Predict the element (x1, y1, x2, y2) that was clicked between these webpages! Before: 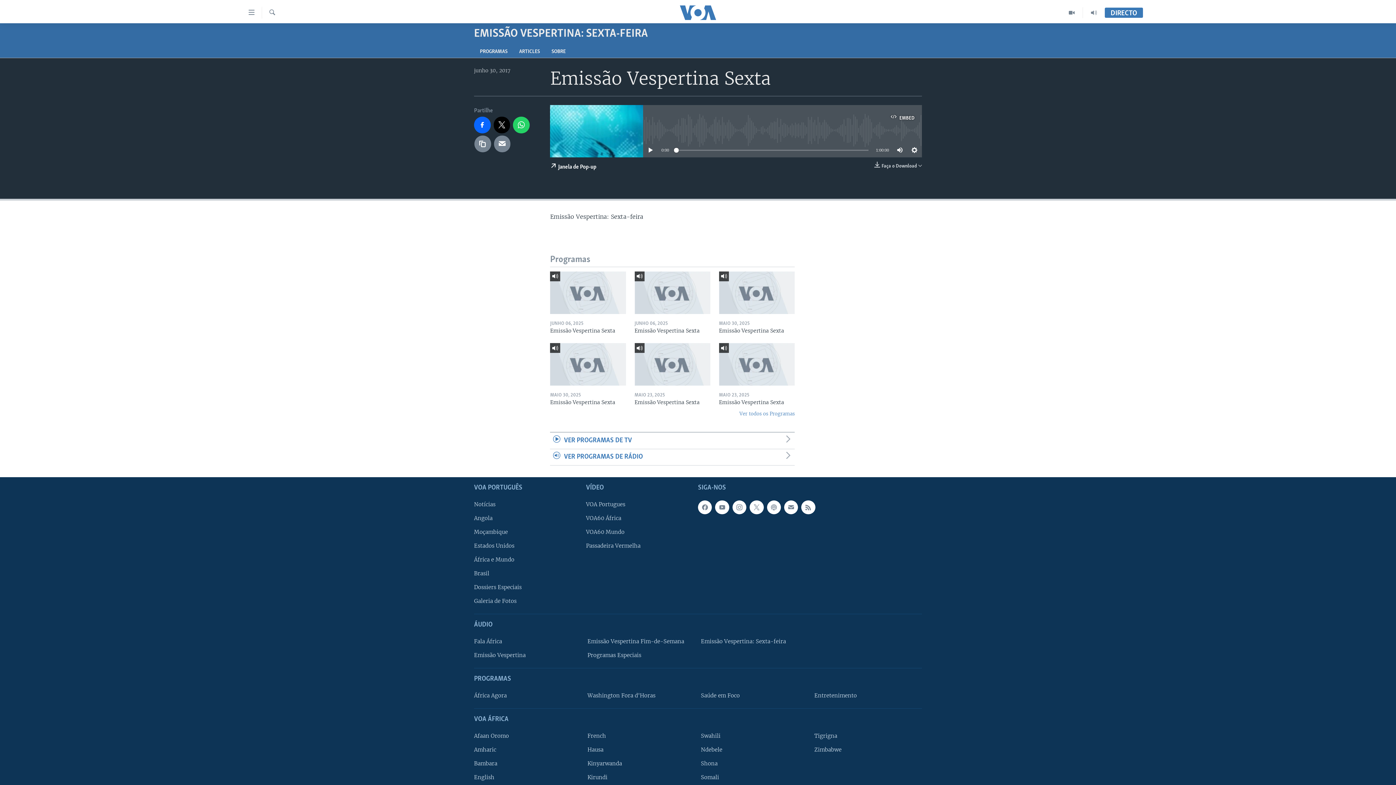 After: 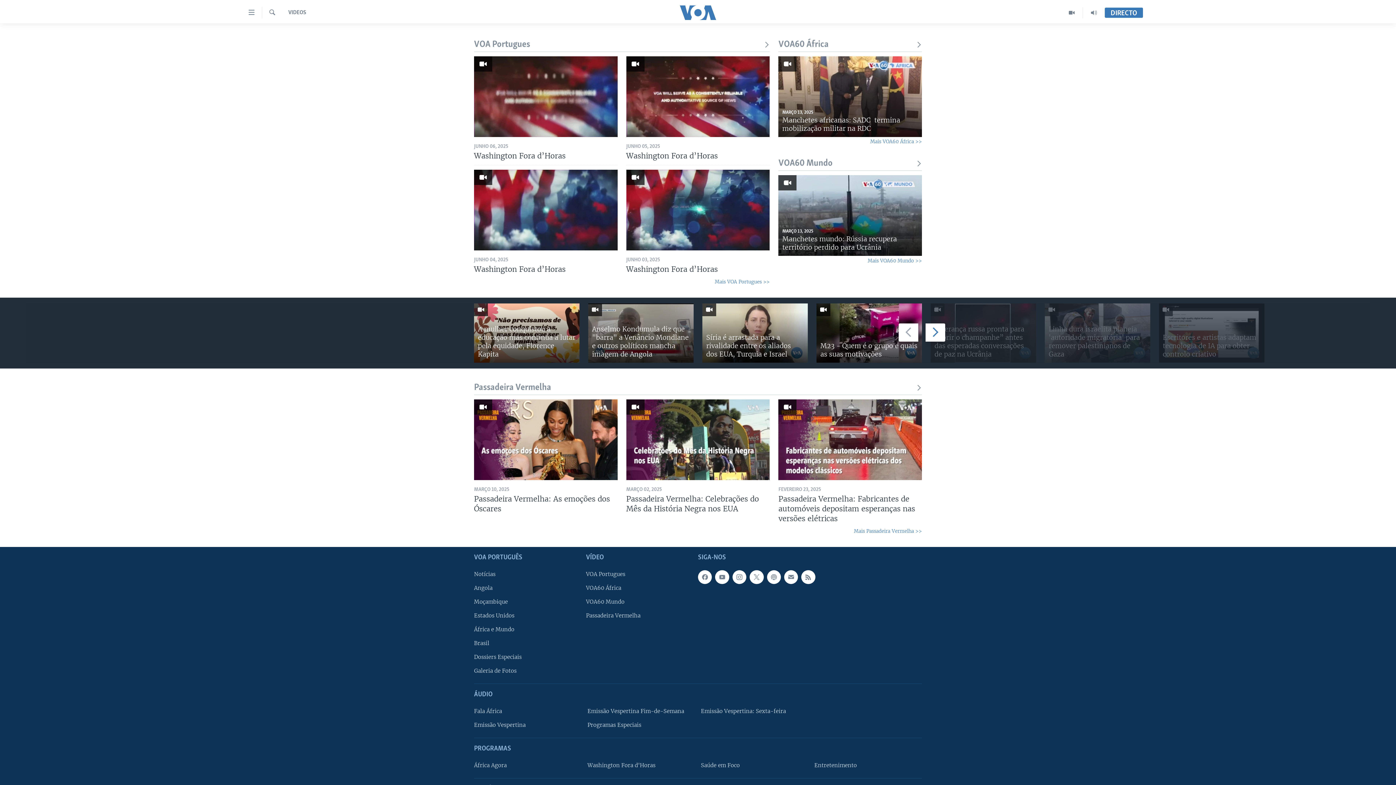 Action: bbox: (1061, 7, 1083, 18)